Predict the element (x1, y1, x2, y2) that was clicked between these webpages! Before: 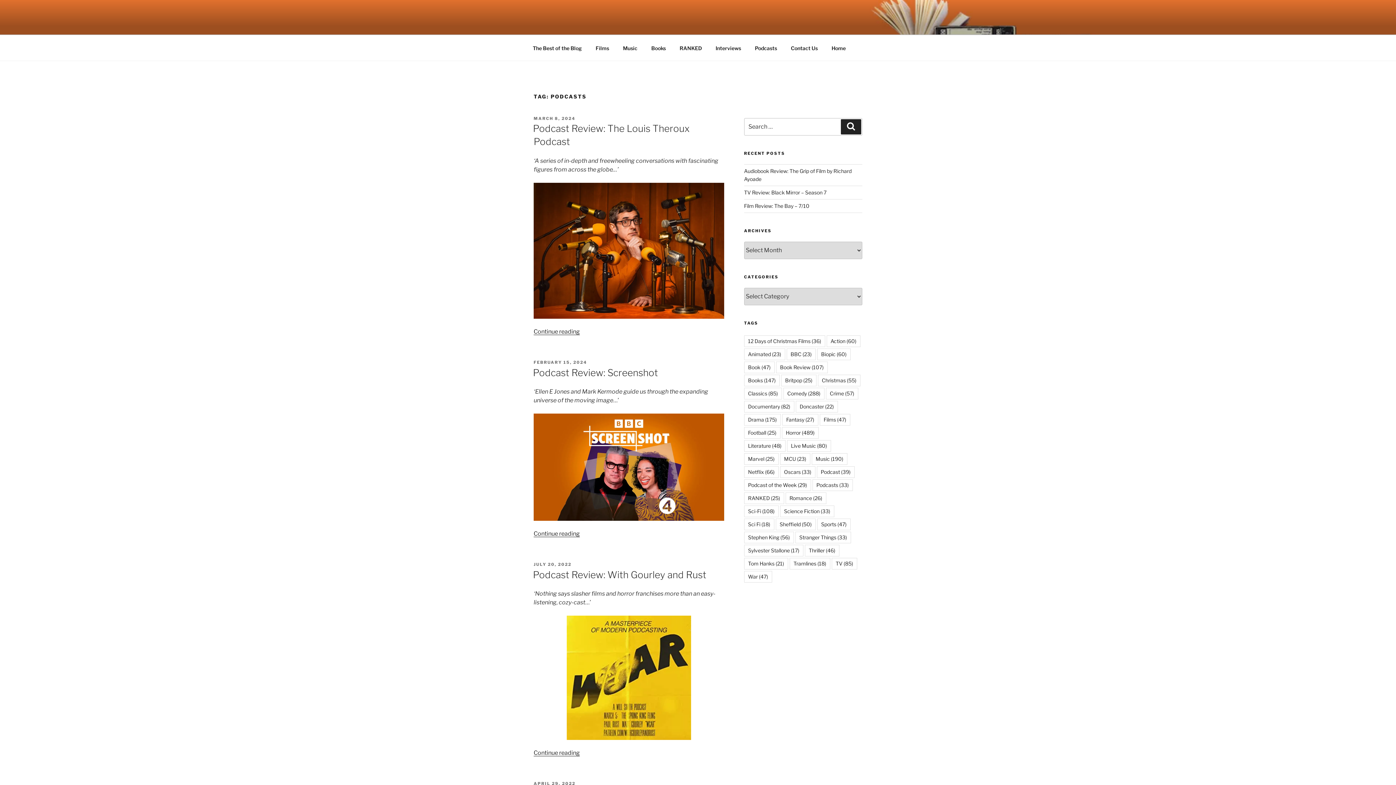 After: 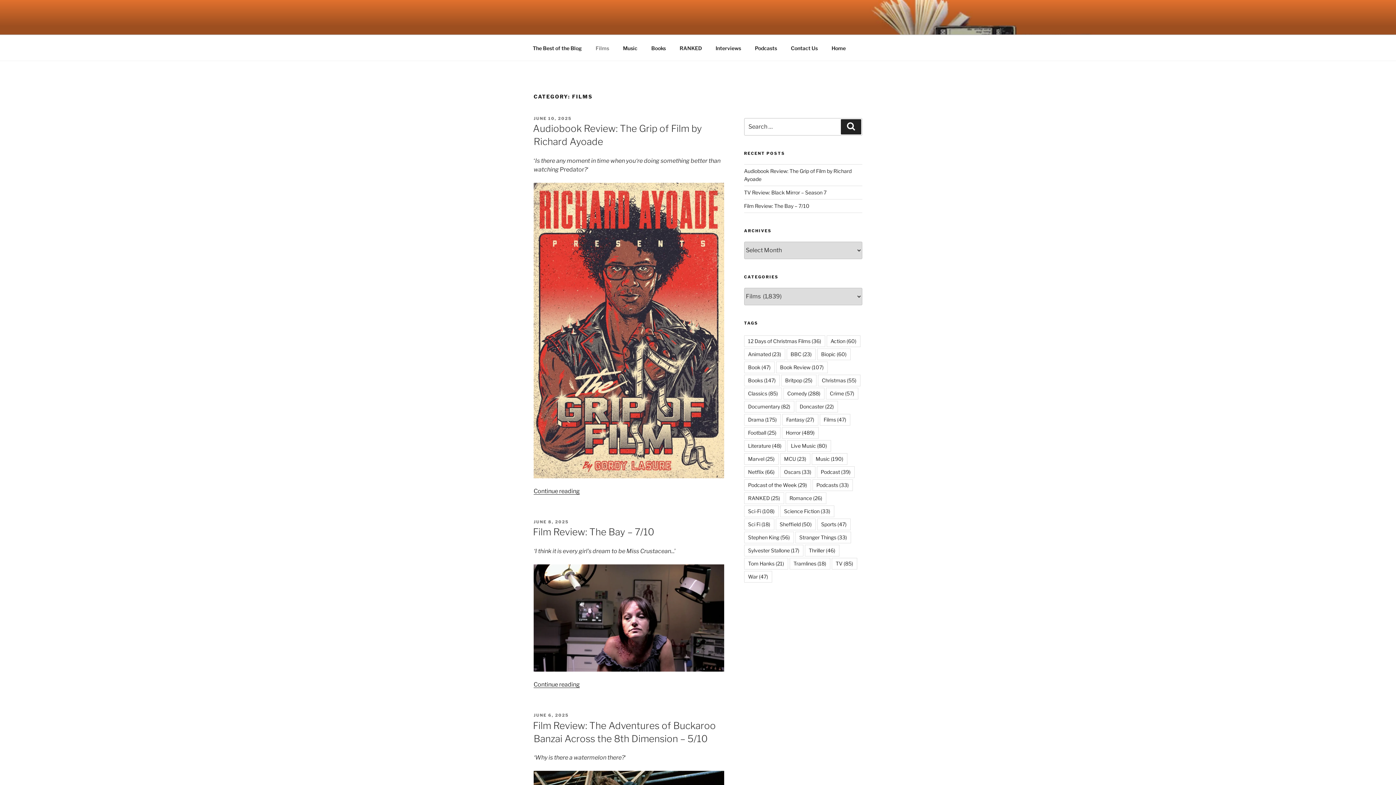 Action: bbox: (589, 39, 615, 56) label: Films